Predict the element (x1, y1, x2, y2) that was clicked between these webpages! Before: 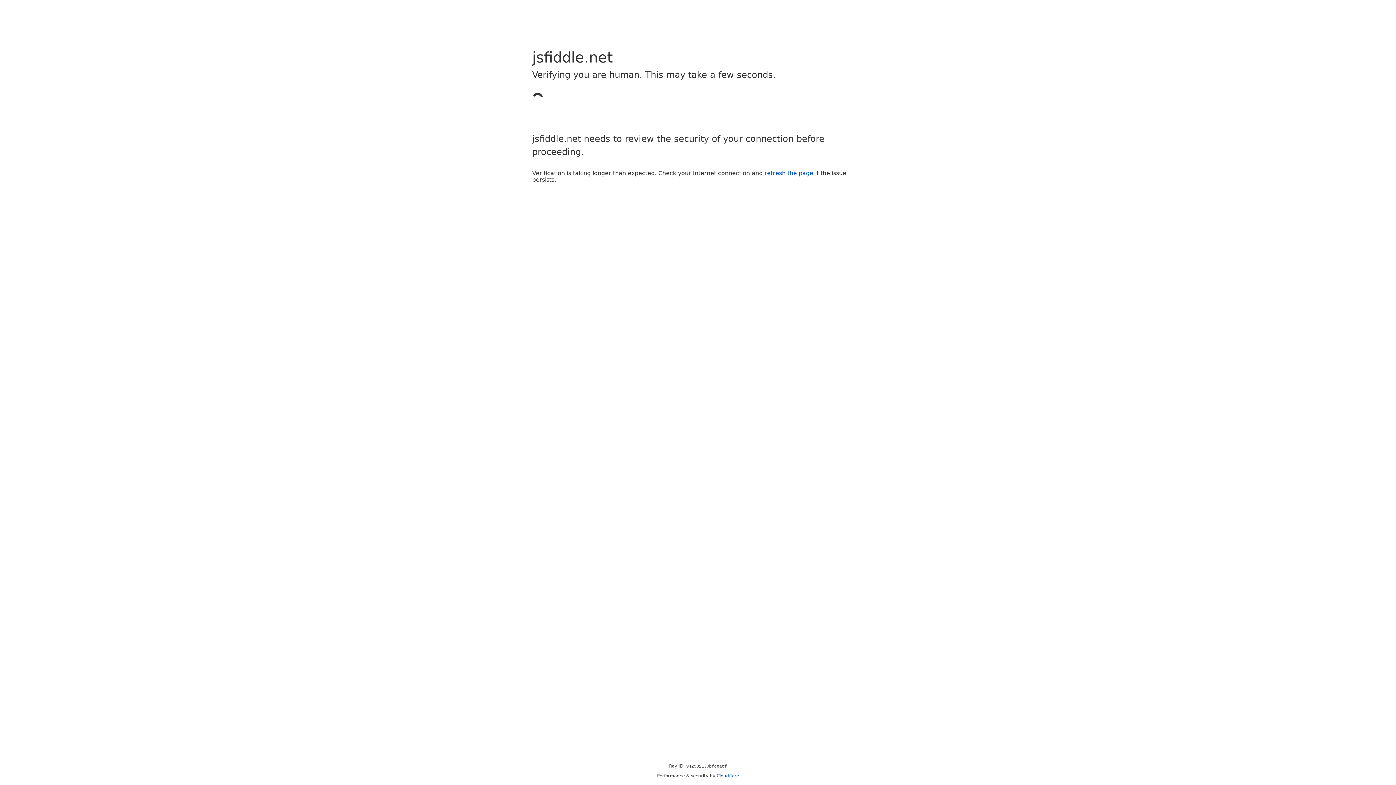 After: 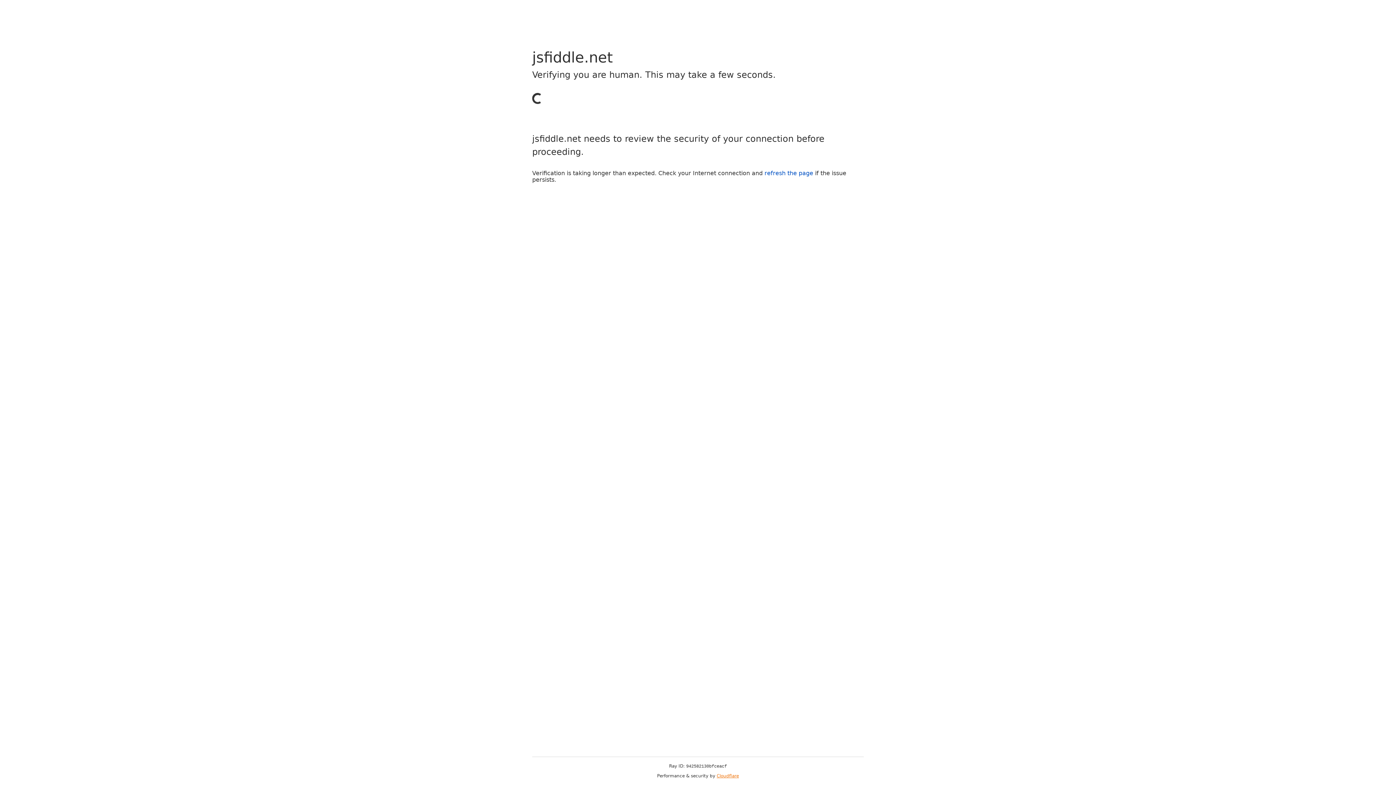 Action: label: Cloudflare bbox: (716, 773, 739, 778)